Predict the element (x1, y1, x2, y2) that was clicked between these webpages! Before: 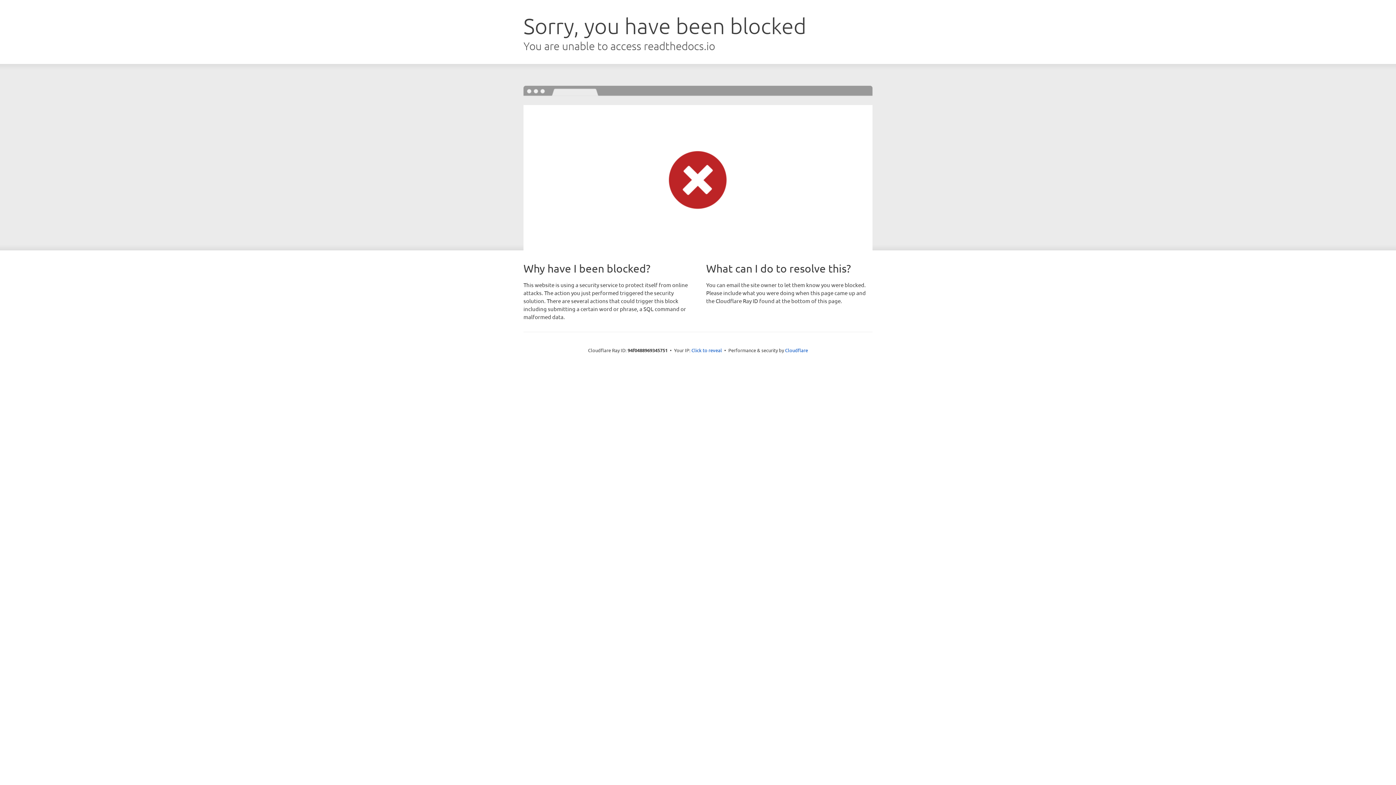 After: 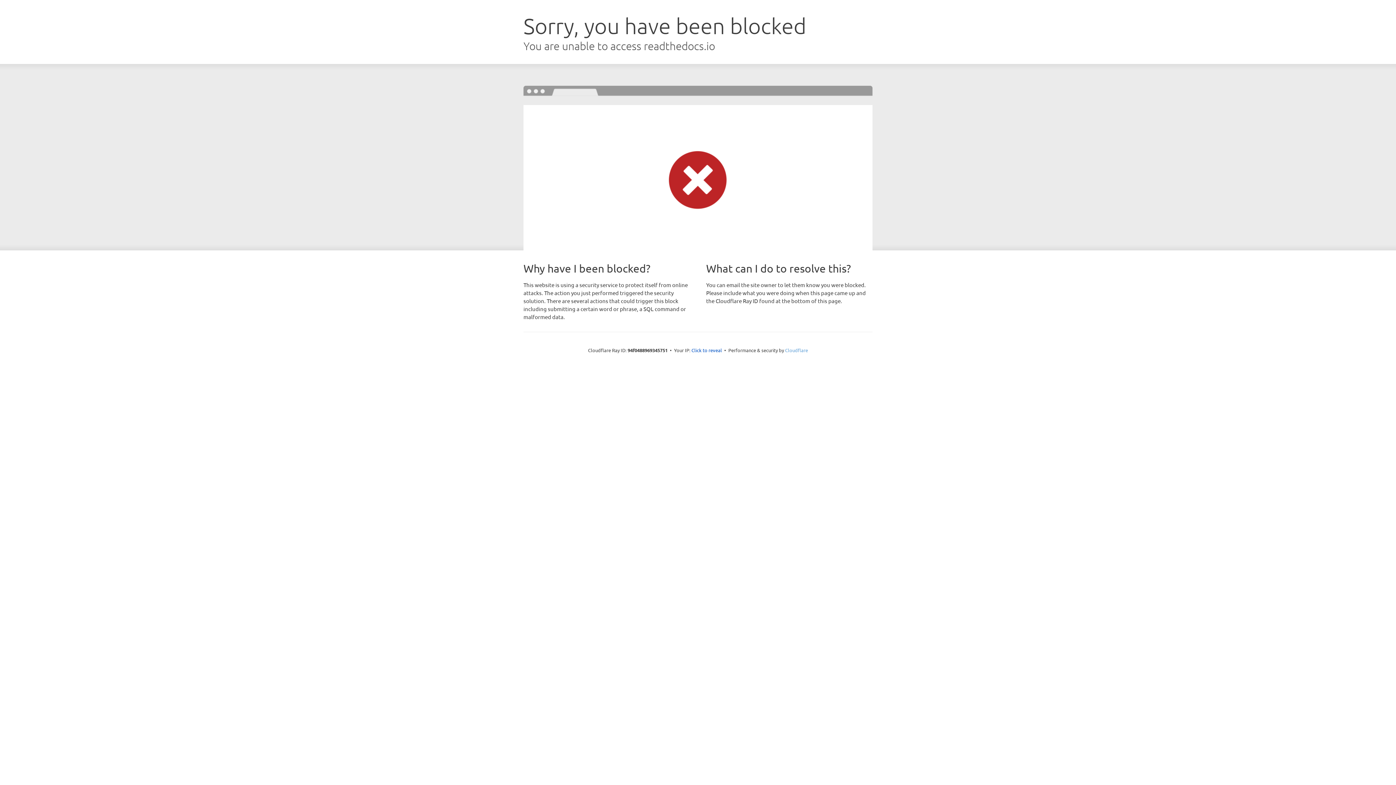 Action: bbox: (785, 347, 808, 353) label: Cloudflare